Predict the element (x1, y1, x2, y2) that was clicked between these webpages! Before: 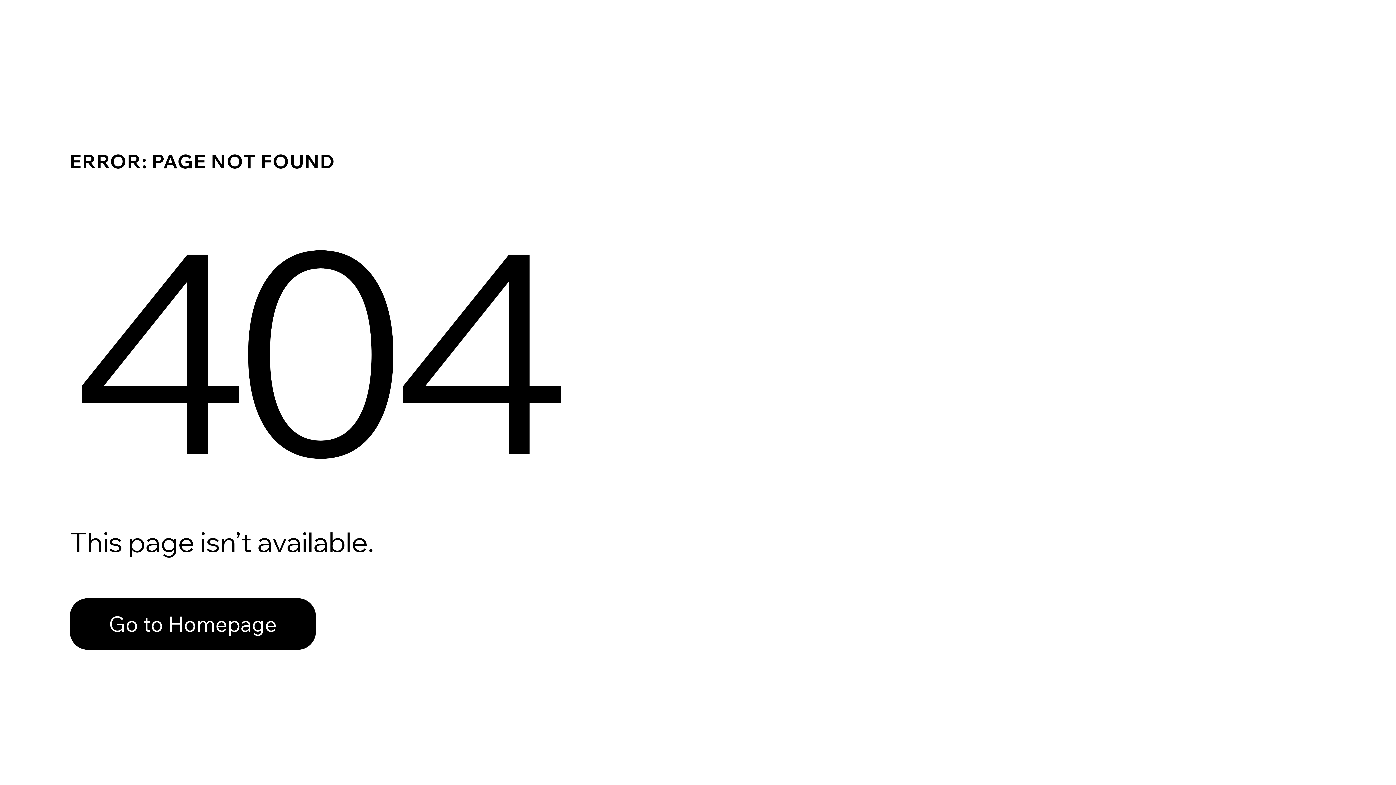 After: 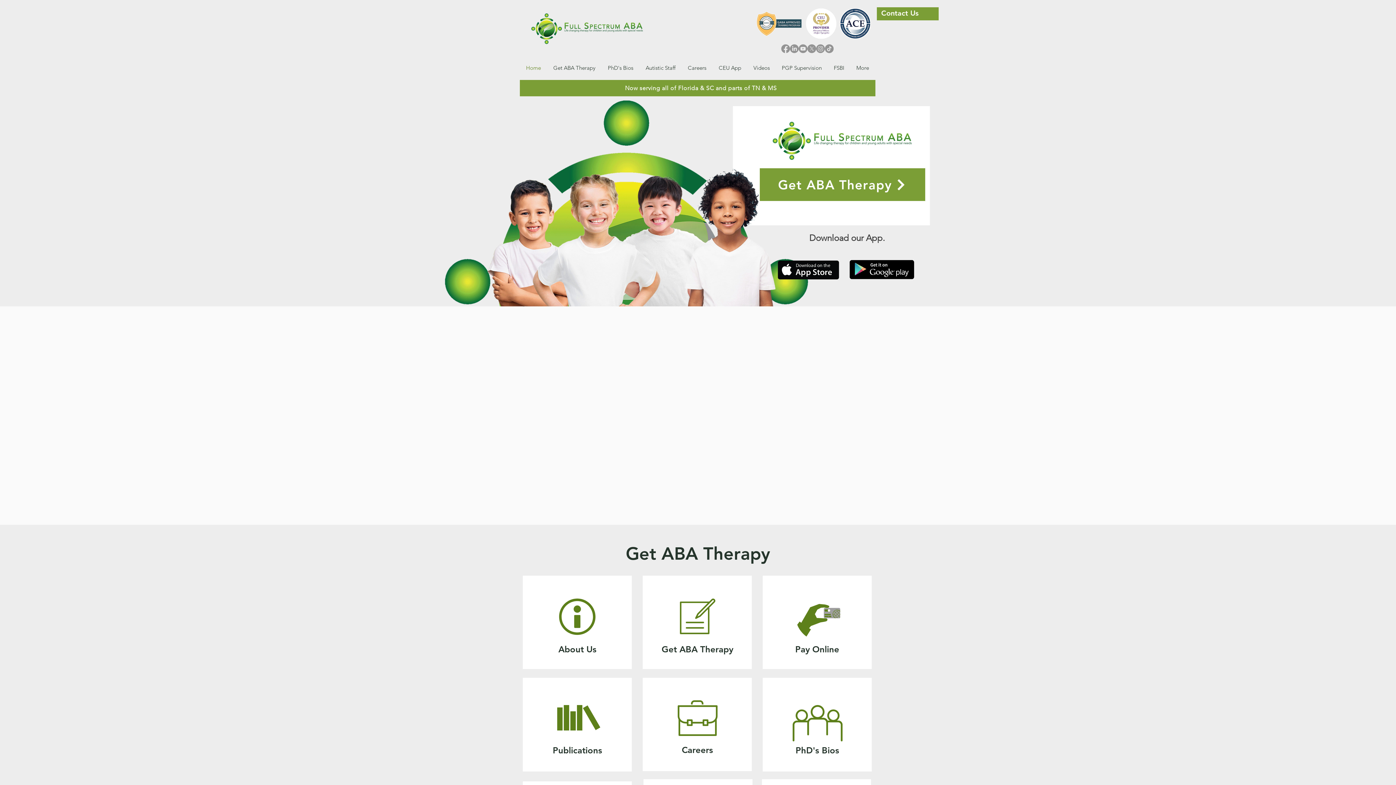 Action: bbox: (69, 598, 316, 650) label: Go to Homepage